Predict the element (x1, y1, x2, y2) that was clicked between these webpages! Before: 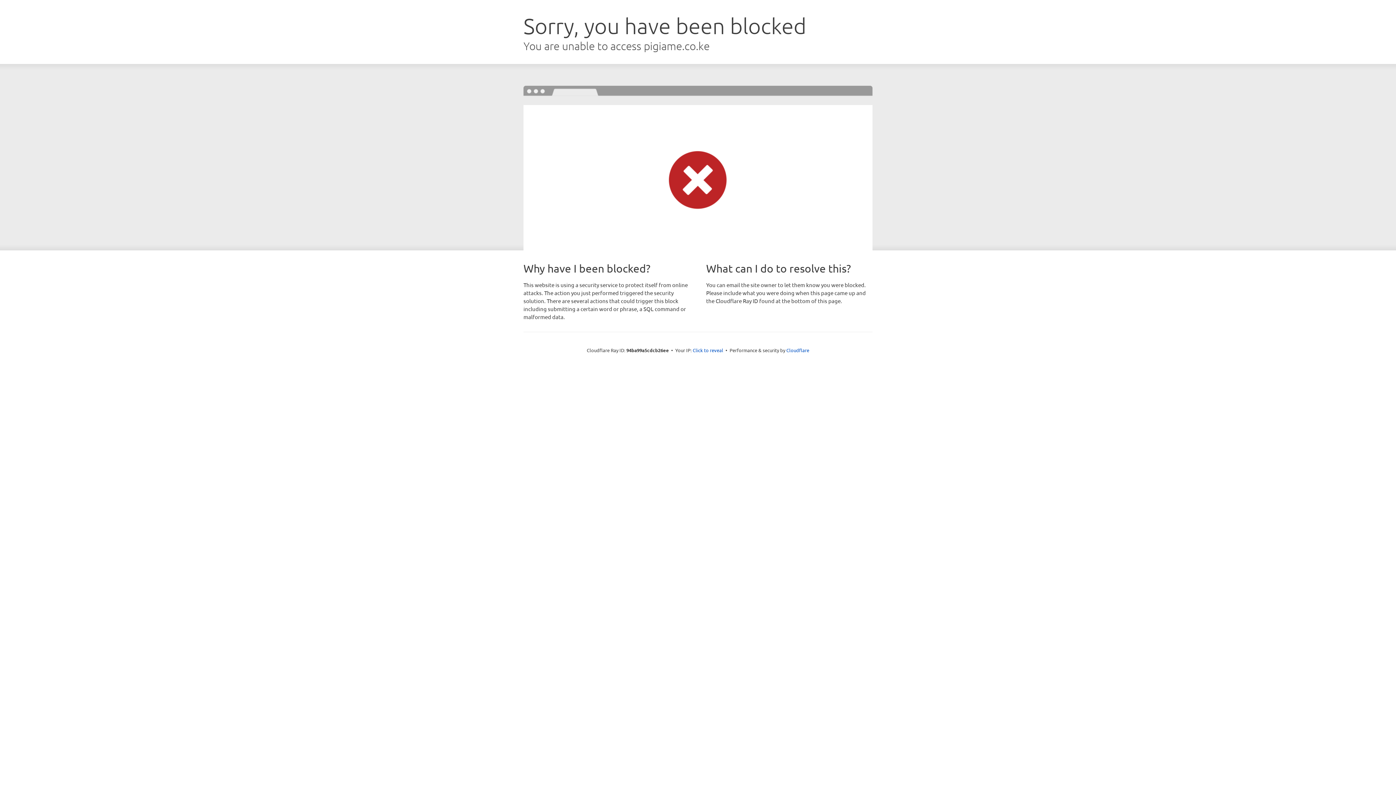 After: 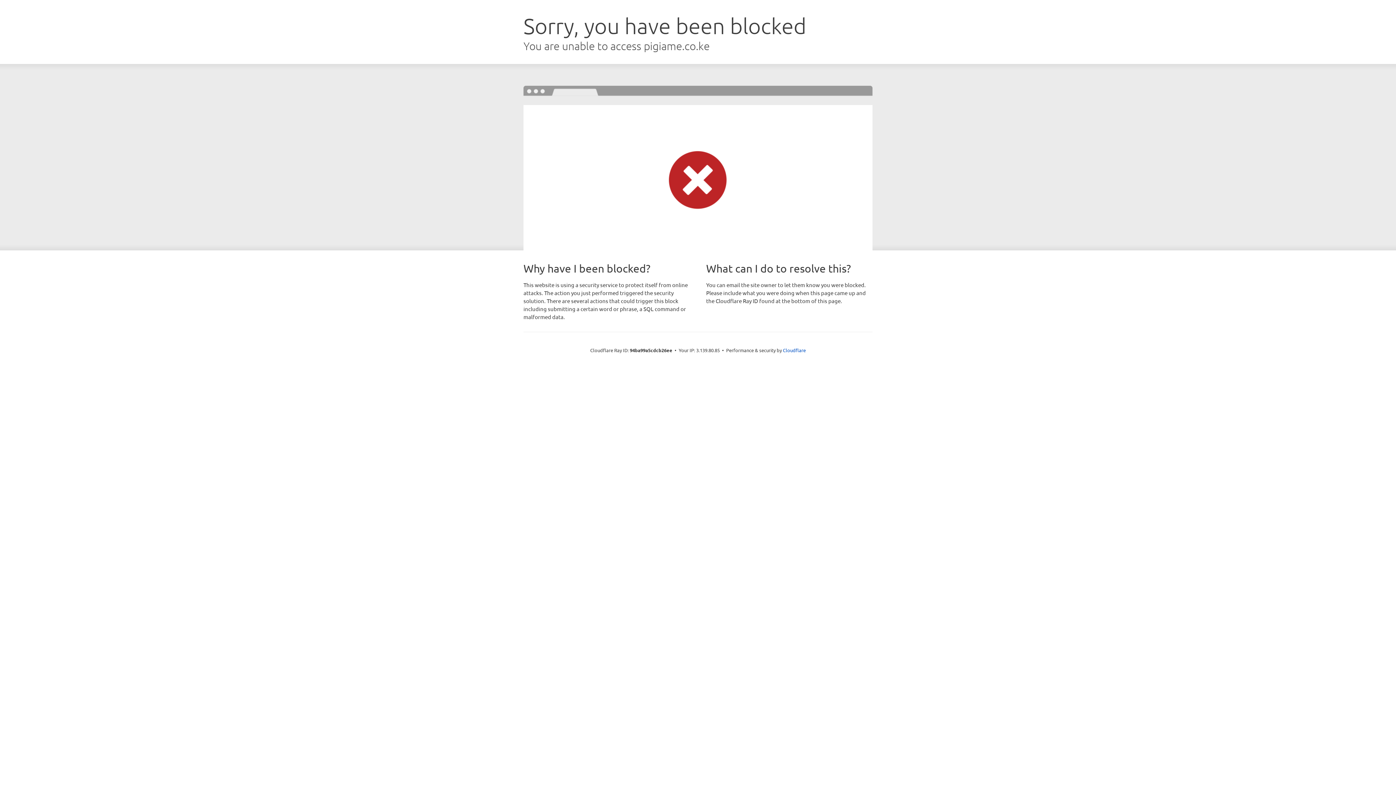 Action: label: Click to reveal bbox: (692, 346, 723, 353)